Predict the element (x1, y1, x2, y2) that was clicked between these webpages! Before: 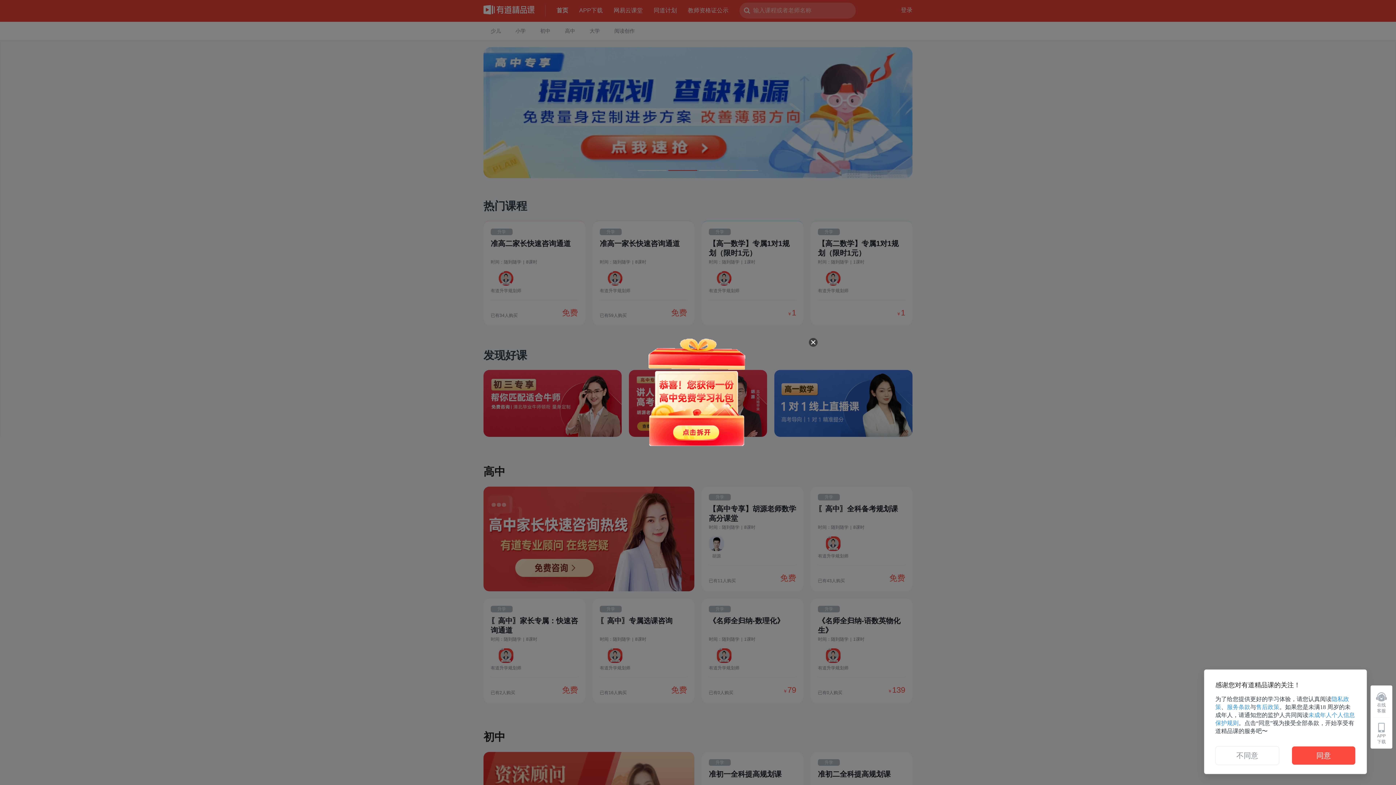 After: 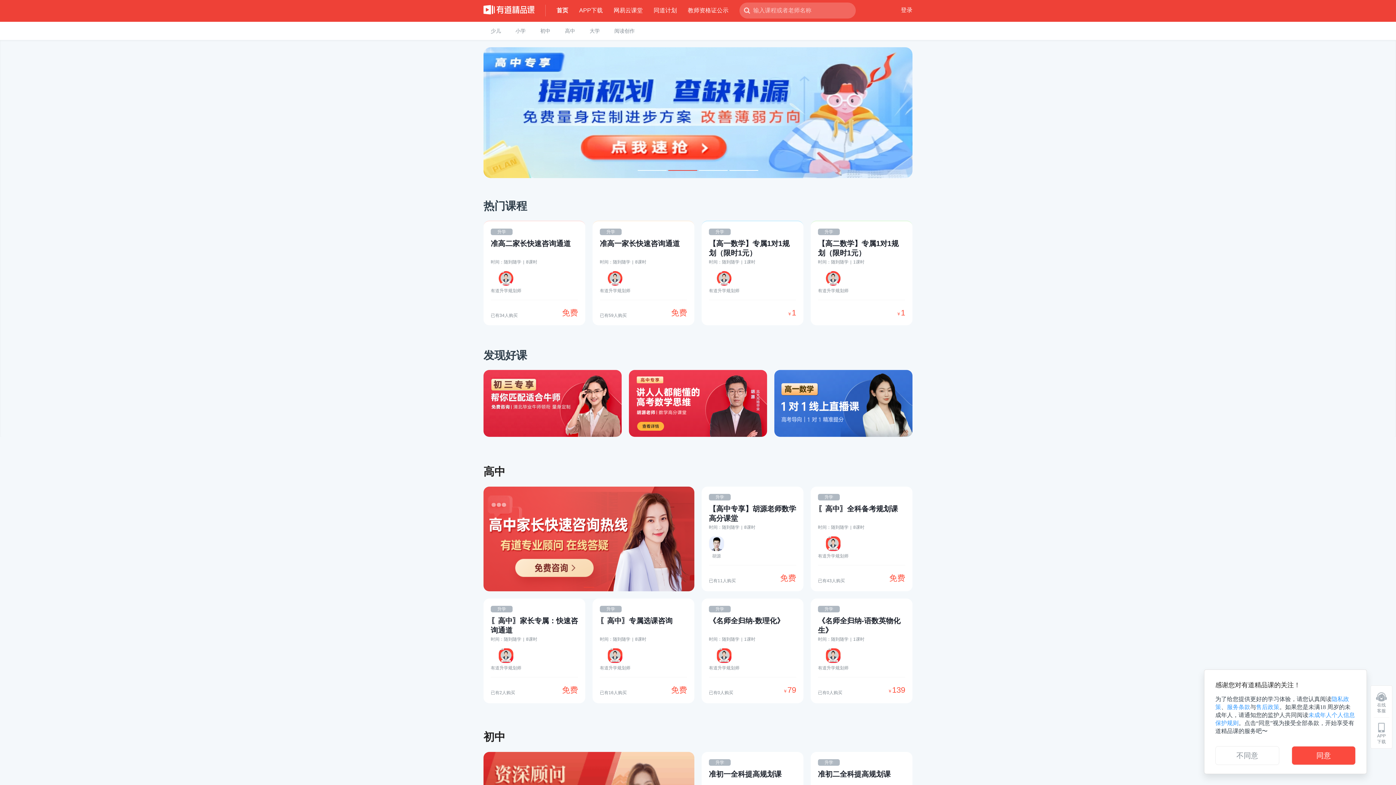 Action: bbox: (809, 338, 817, 346)